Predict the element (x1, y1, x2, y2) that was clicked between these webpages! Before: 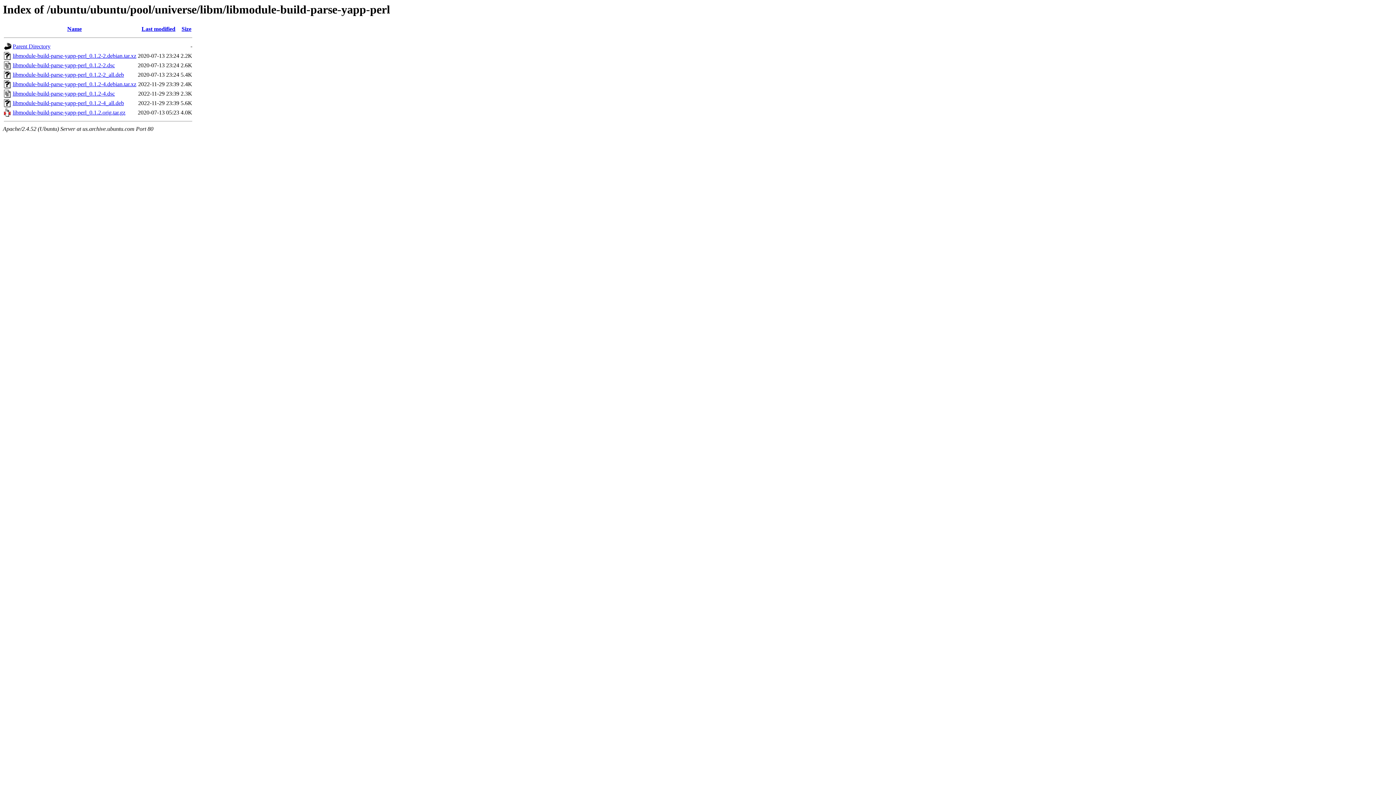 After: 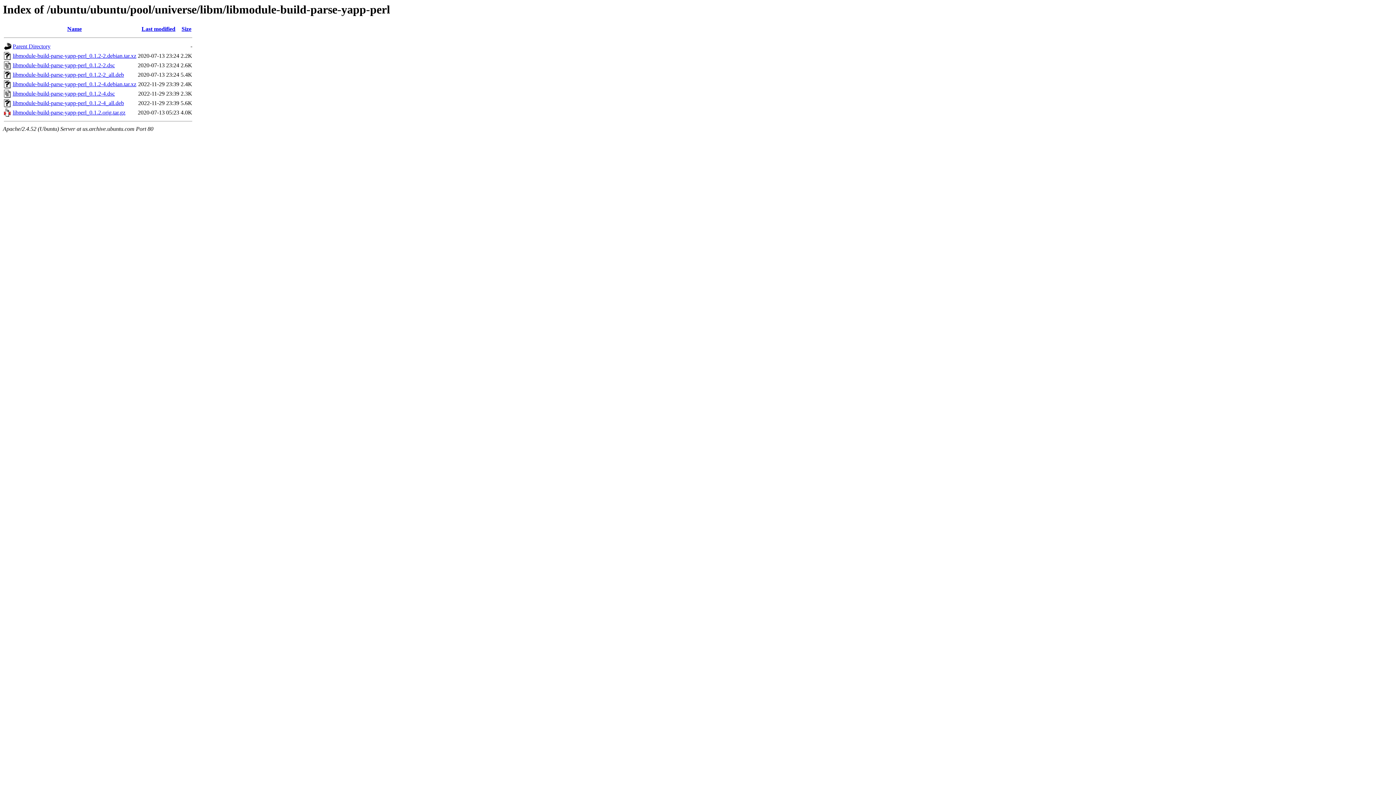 Action: label: libmodule-build-parse-yapp-perl_0.1.2-2.debian.tar.xz bbox: (12, 52, 136, 59)